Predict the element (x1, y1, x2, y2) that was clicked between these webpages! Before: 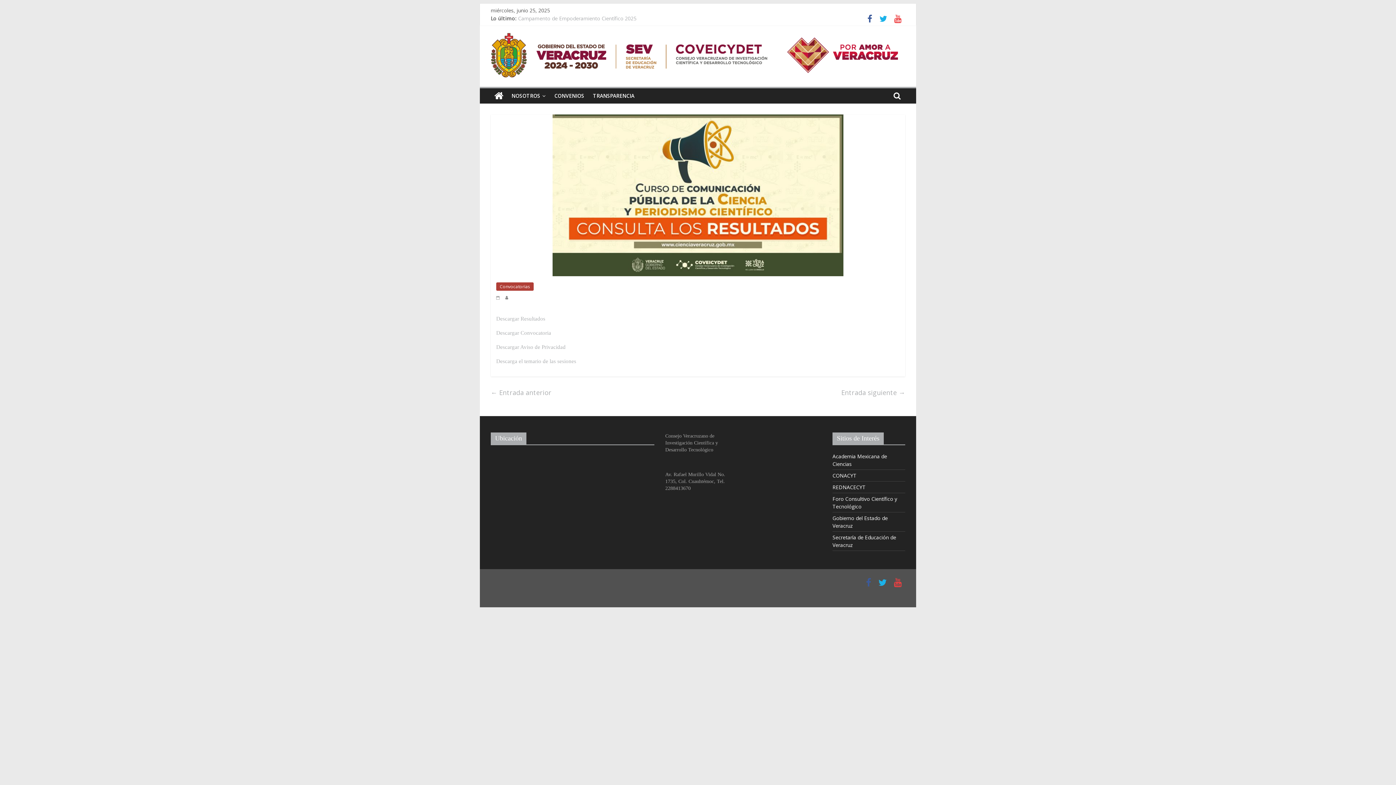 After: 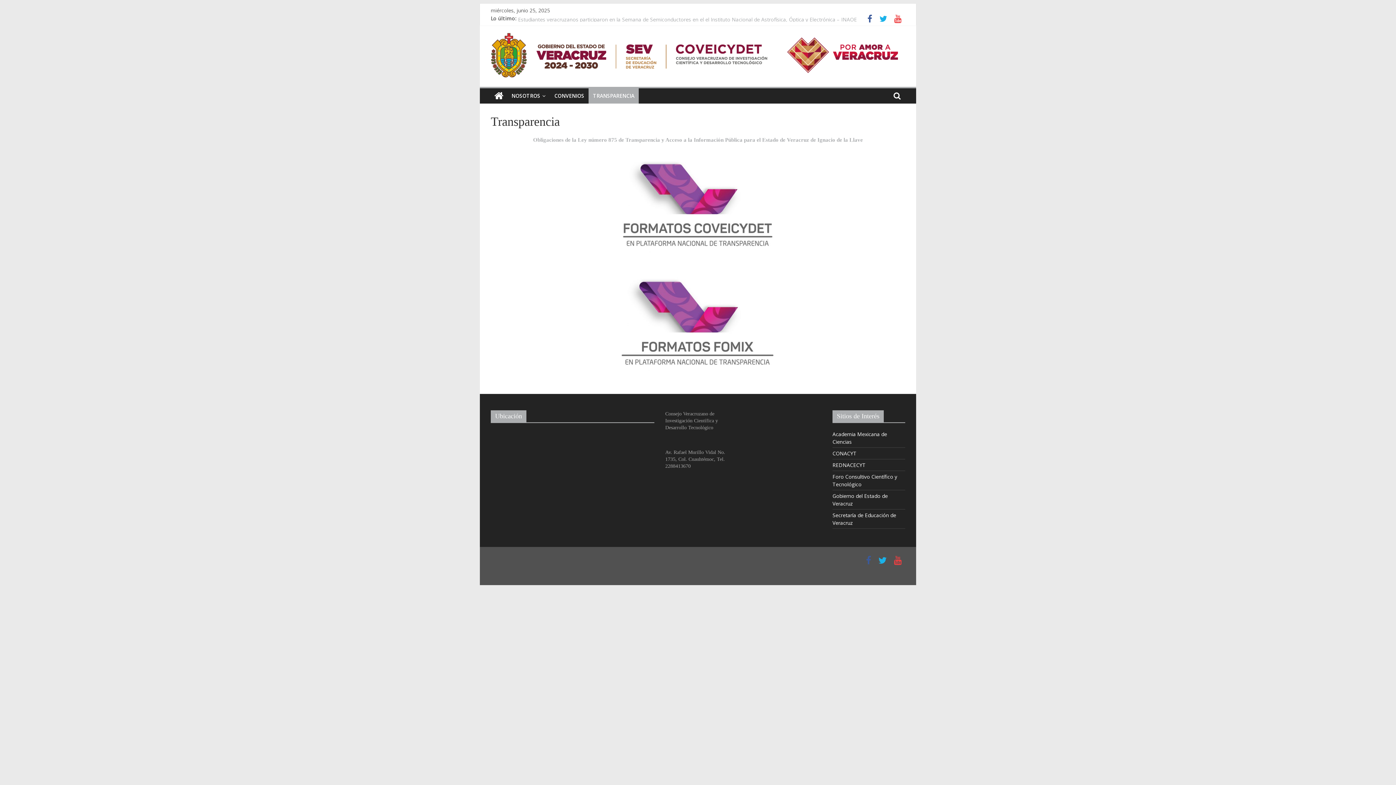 Action: label: TRANSPARENCIA bbox: (588, 88, 638, 103)